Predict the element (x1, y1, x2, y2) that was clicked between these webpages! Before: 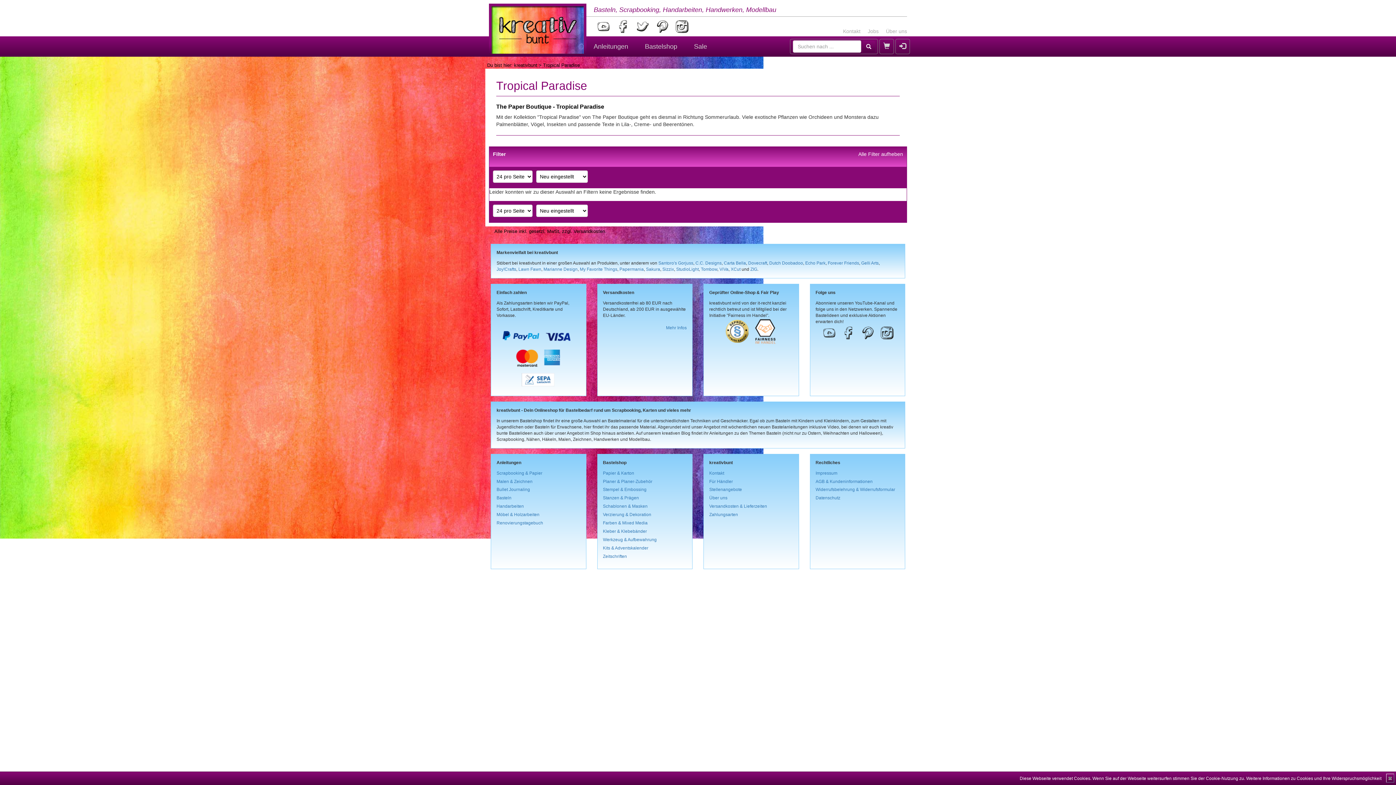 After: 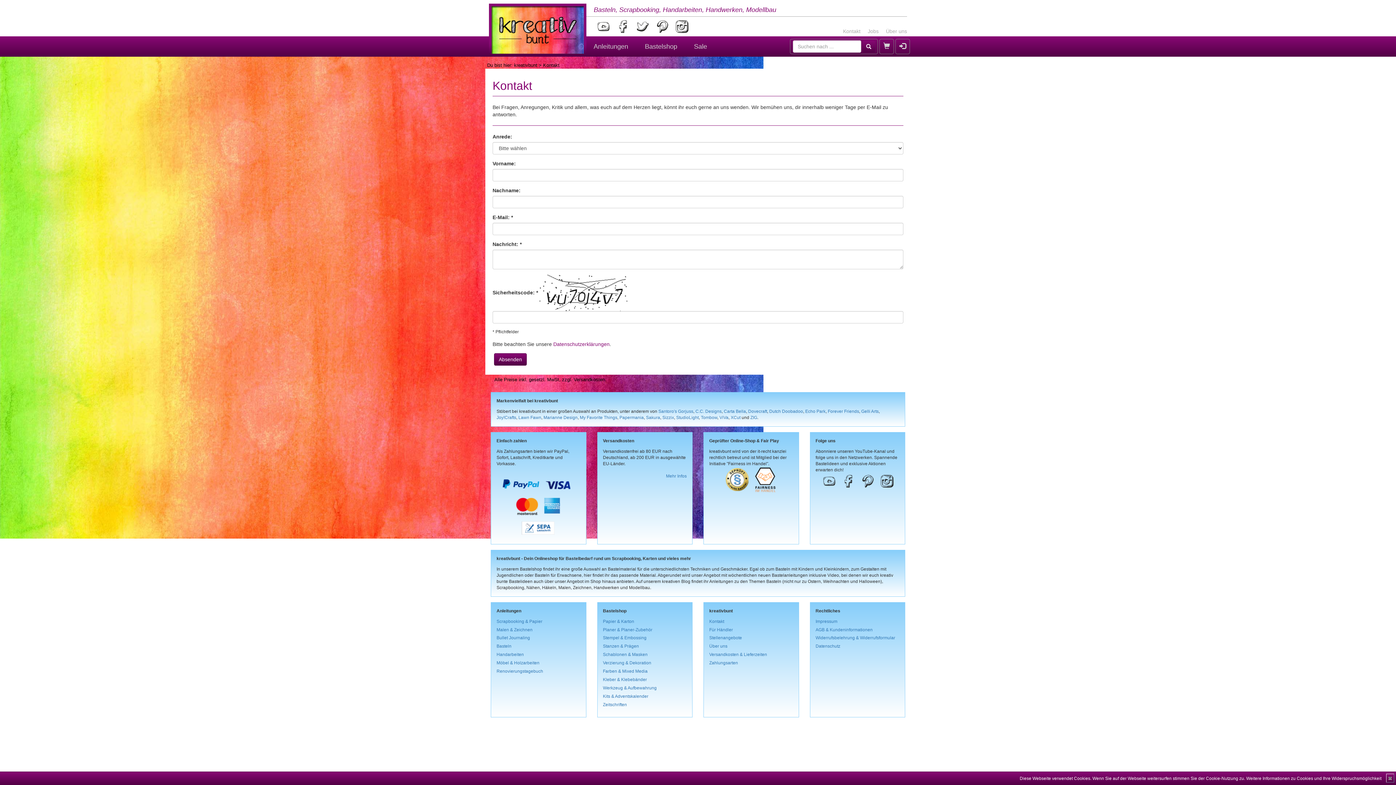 Action: bbox: (709, 470, 724, 475) label: Kontakt